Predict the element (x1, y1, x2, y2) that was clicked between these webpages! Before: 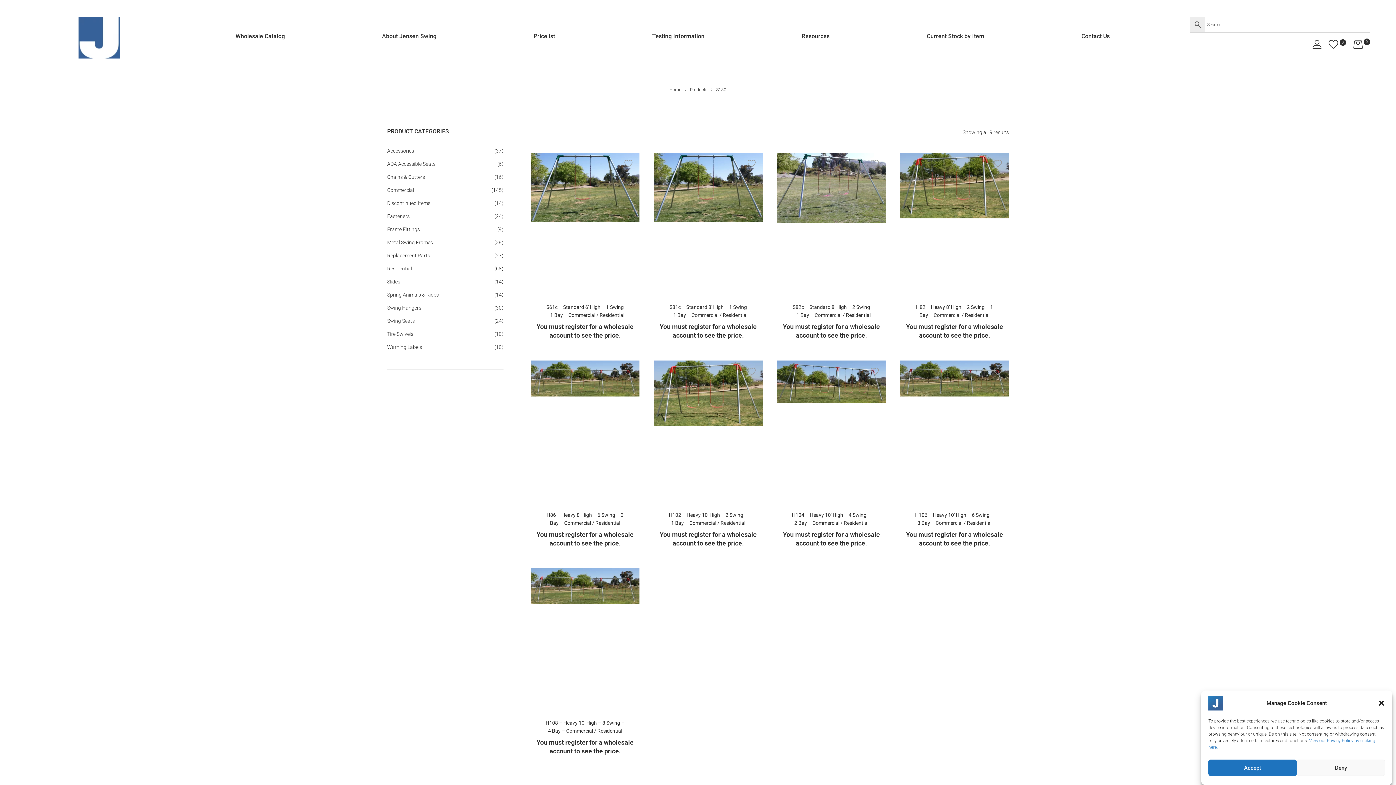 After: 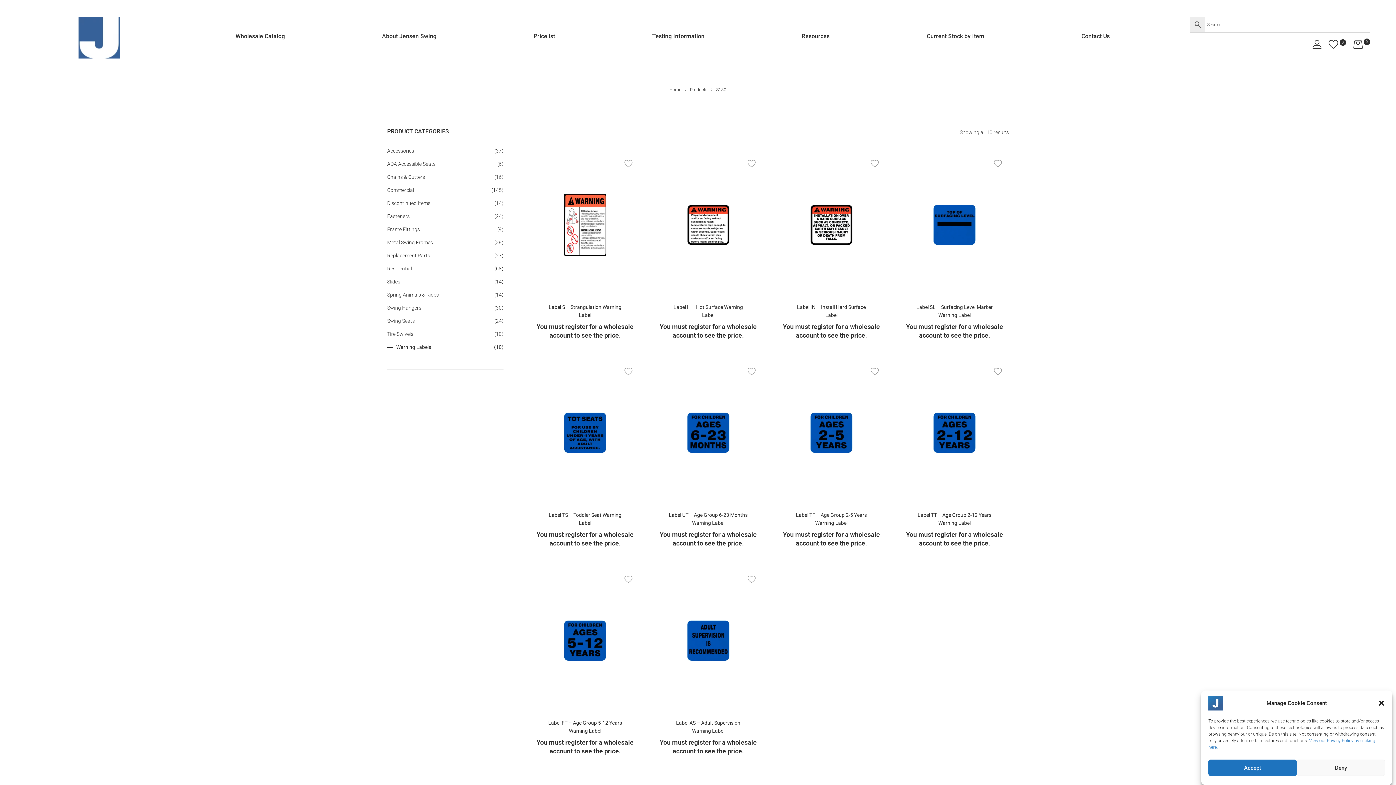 Action: bbox: (387, 344, 422, 350) label: Warning Labels